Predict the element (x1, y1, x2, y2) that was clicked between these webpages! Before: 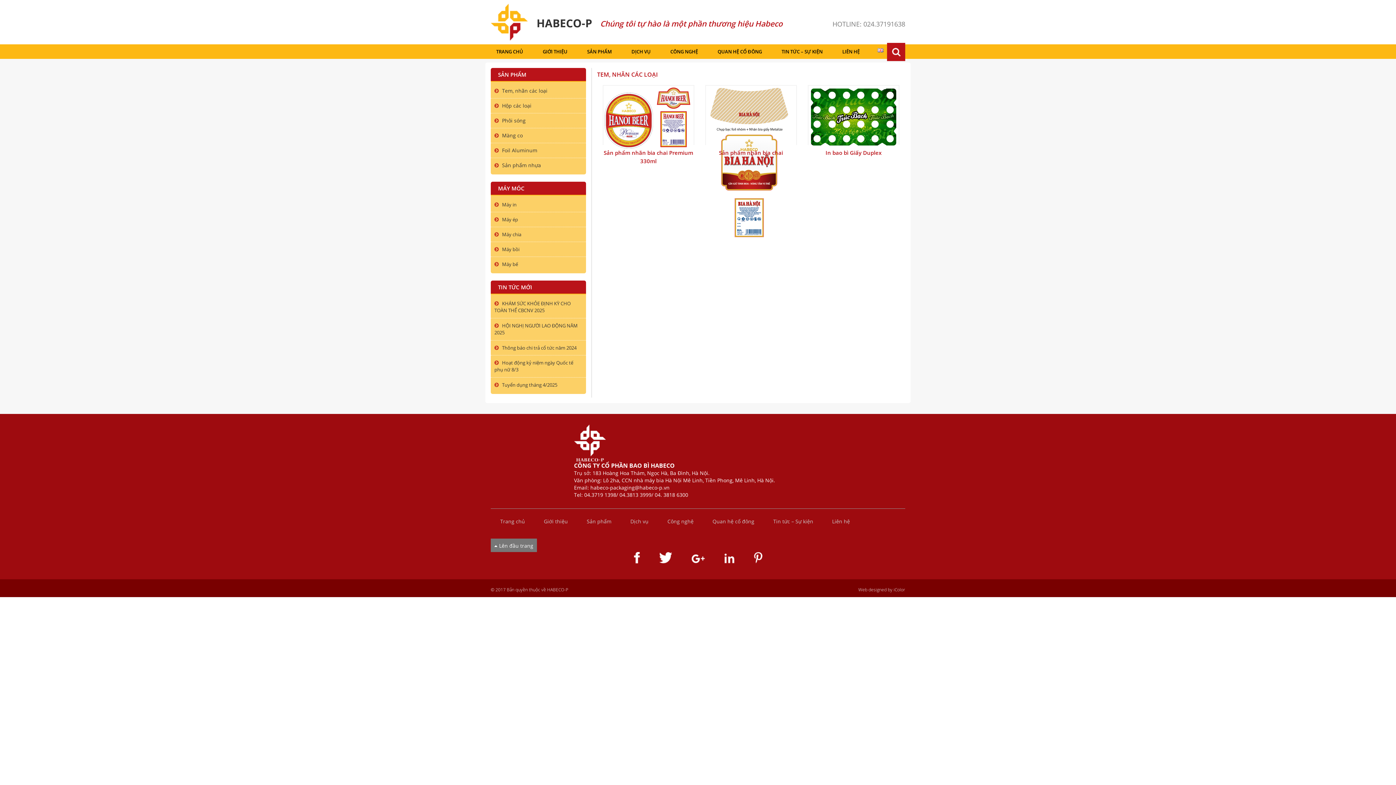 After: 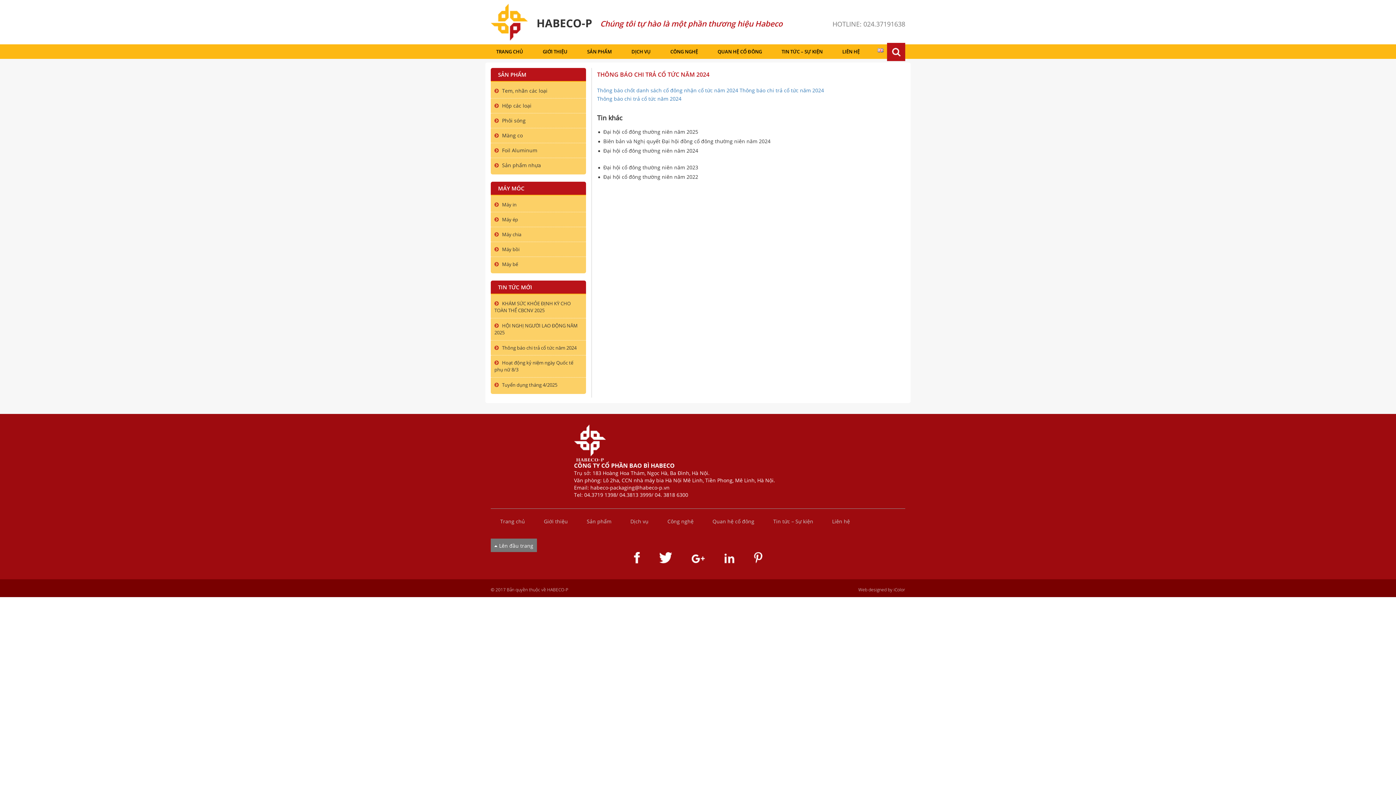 Action: bbox: (502, 344, 576, 351) label: Thông báo chi trả cổ tức năm 2024